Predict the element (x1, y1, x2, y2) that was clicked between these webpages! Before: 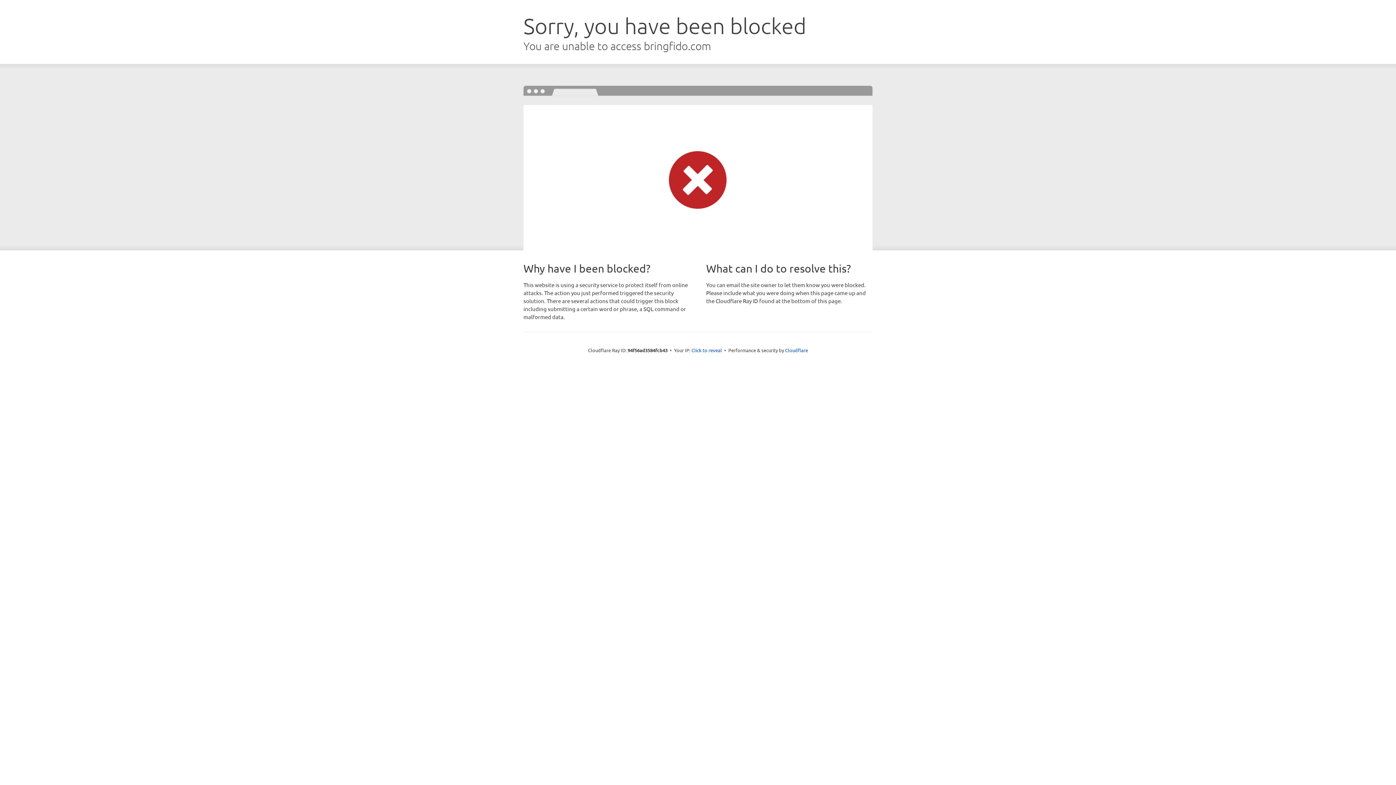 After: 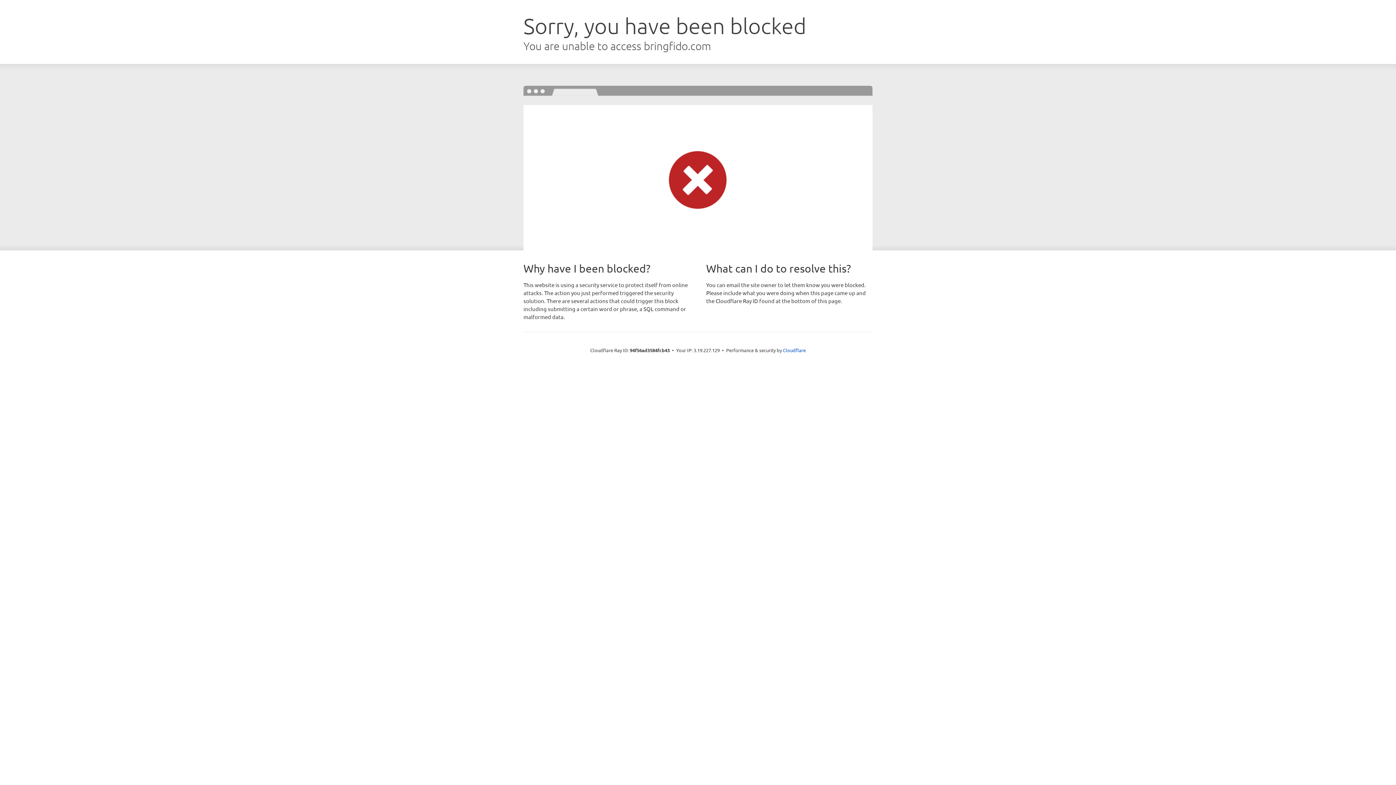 Action: label: Click to reveal bbox: (691, 346, 722, 353)